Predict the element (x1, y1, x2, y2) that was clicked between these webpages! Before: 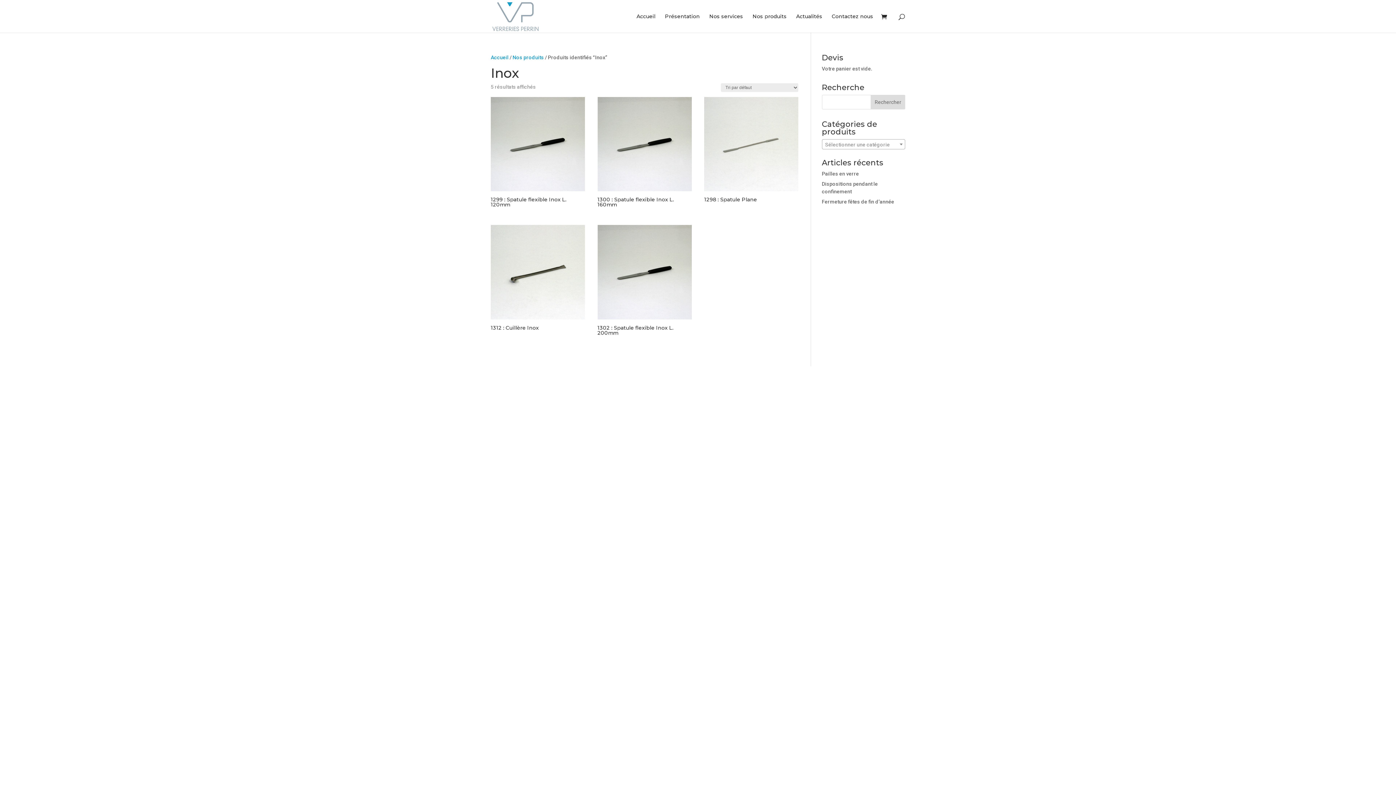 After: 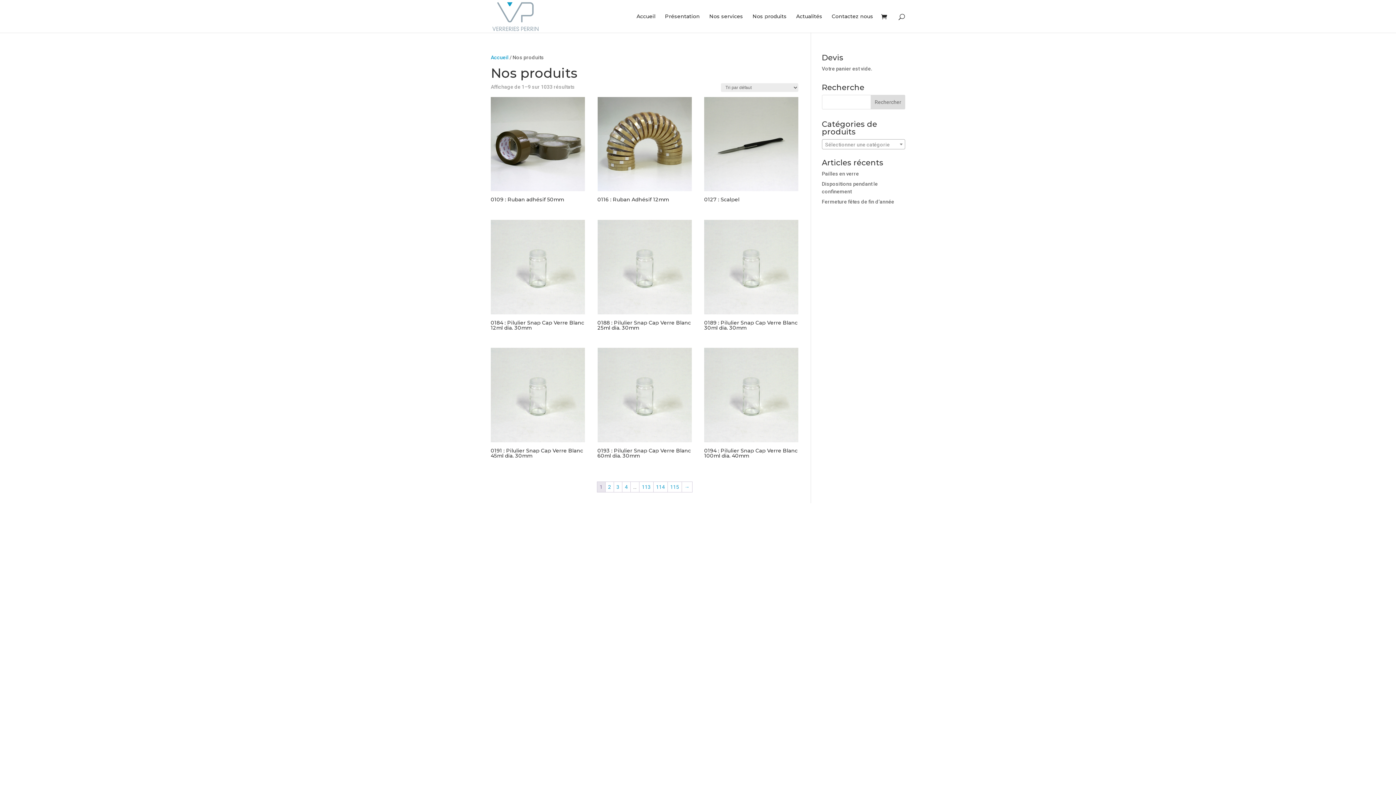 Action: label: Nos produits bbox: (512, 54, 544, 60)